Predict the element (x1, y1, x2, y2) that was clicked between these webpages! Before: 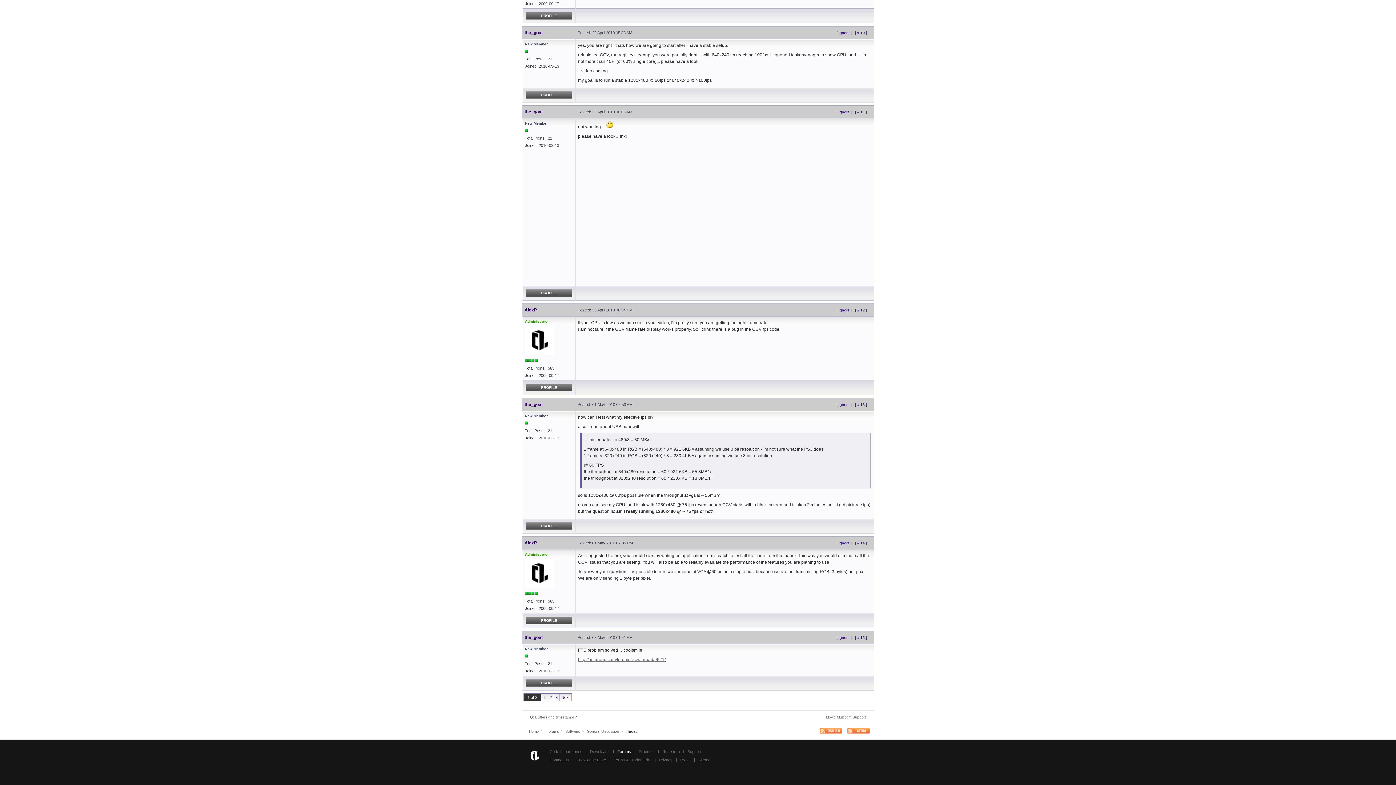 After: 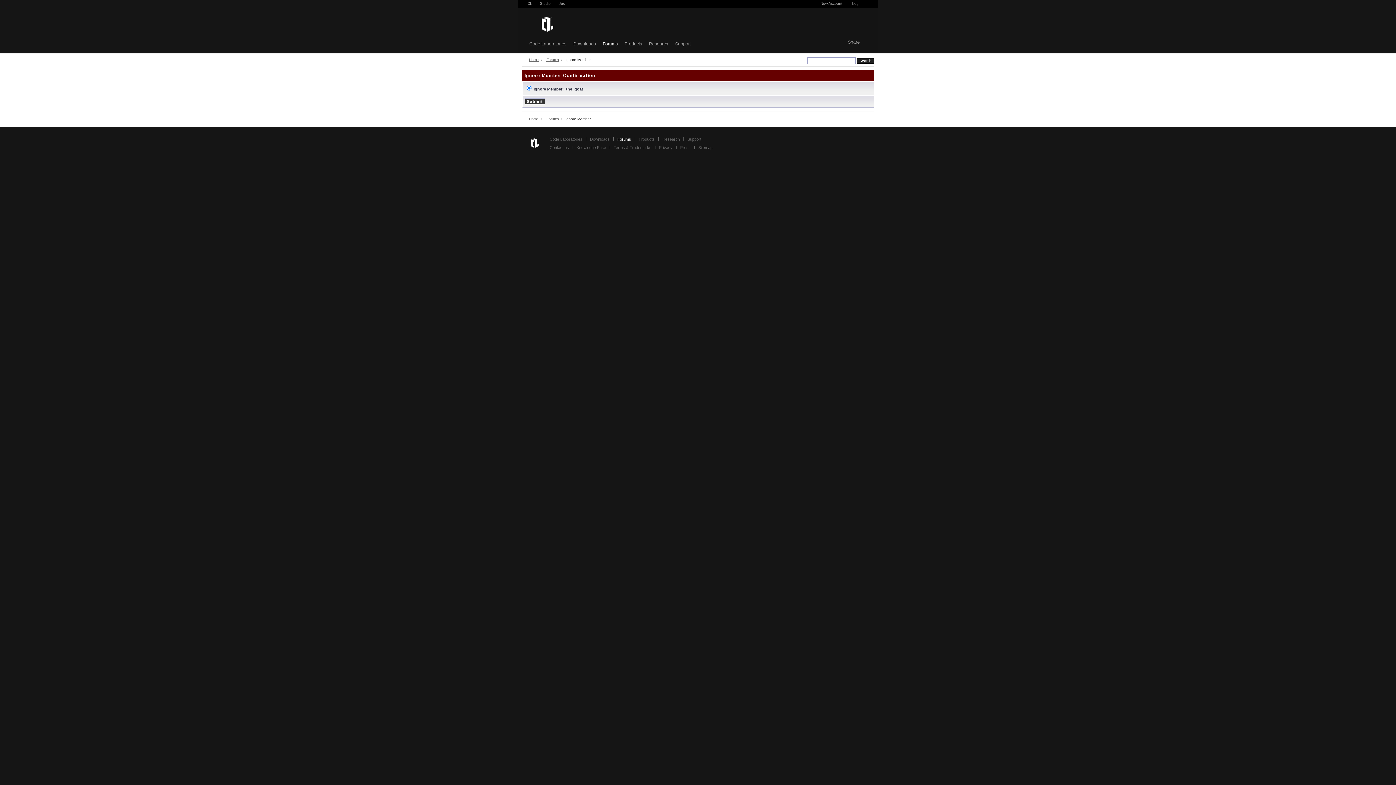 Action: bbox: (838, 402, 849, 406) label: Ignore